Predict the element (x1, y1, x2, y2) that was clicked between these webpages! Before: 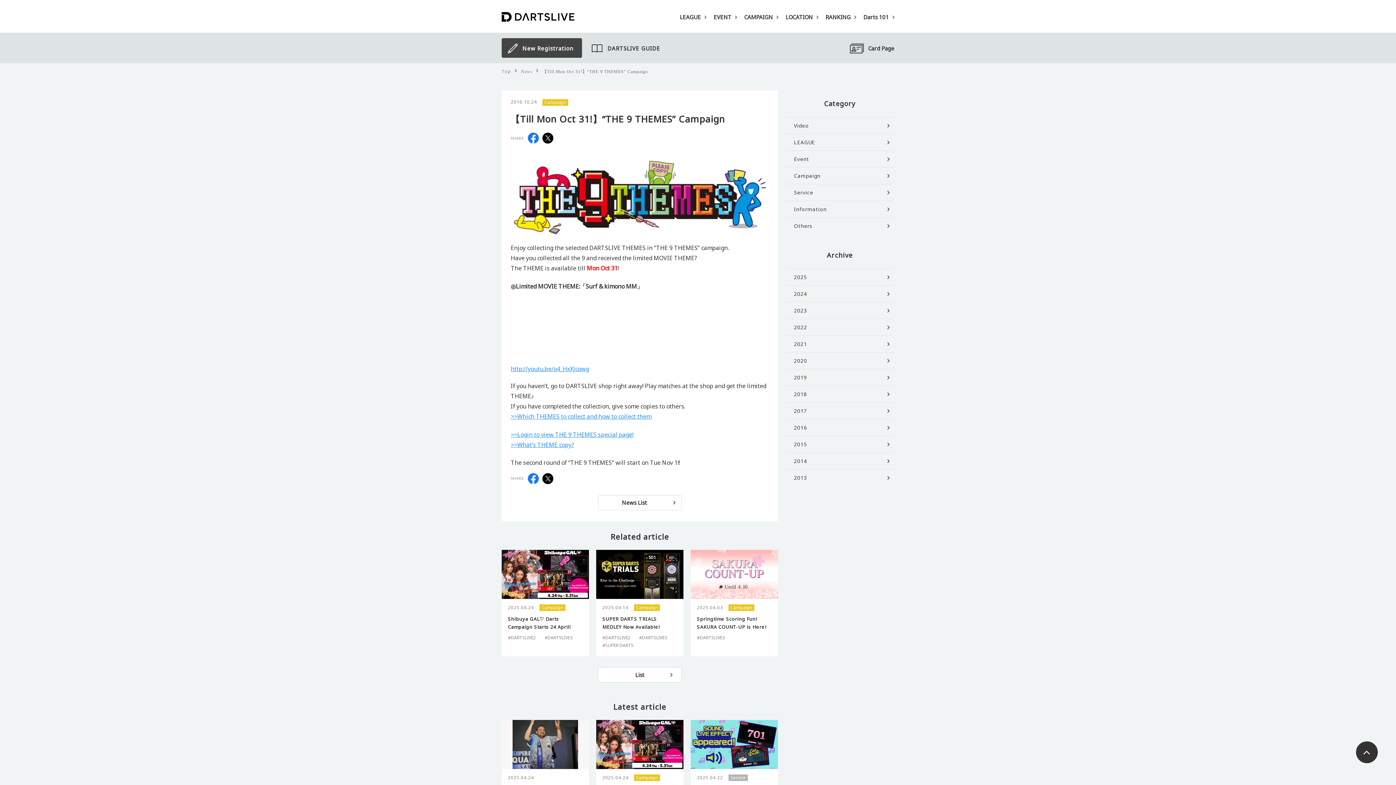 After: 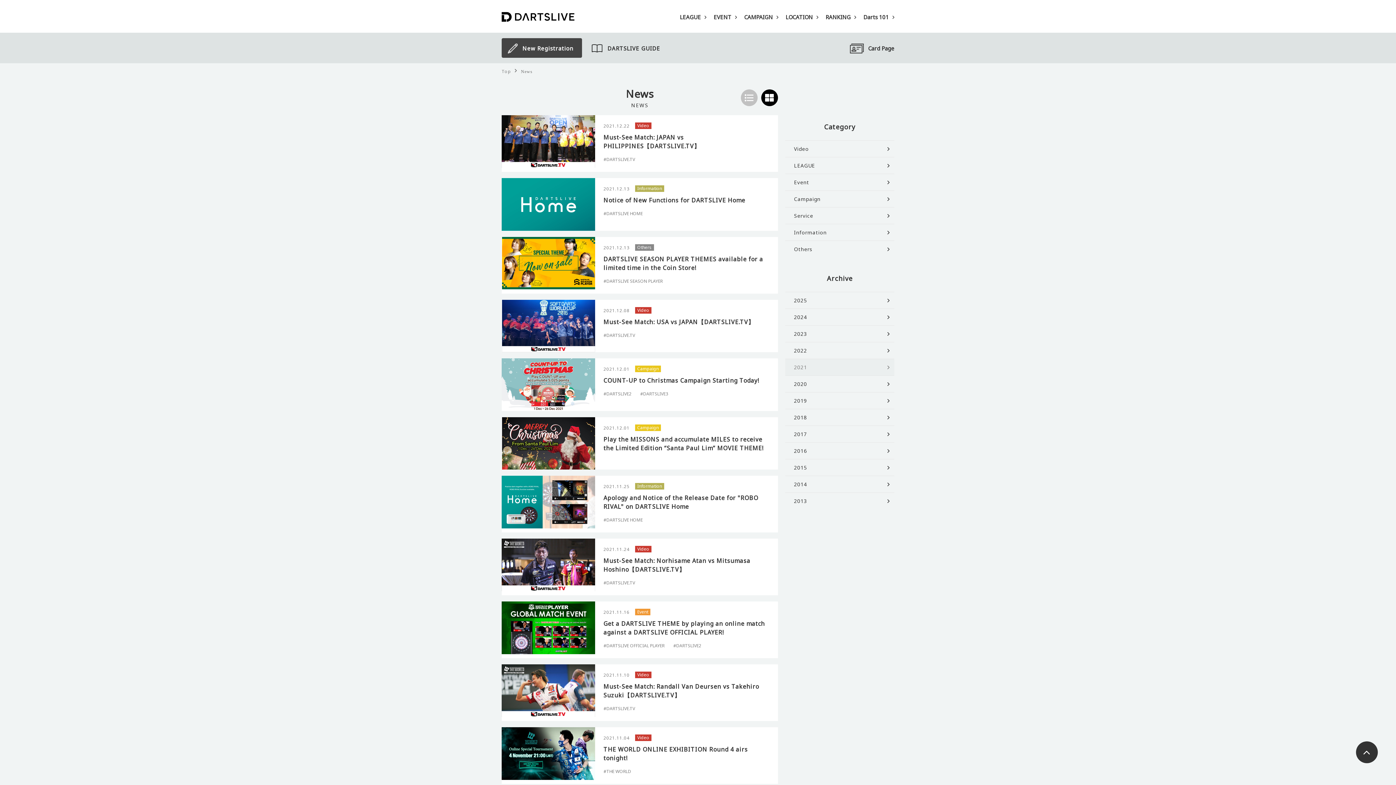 Action: label: 2021 bbox: (785, 336, 894, 352)